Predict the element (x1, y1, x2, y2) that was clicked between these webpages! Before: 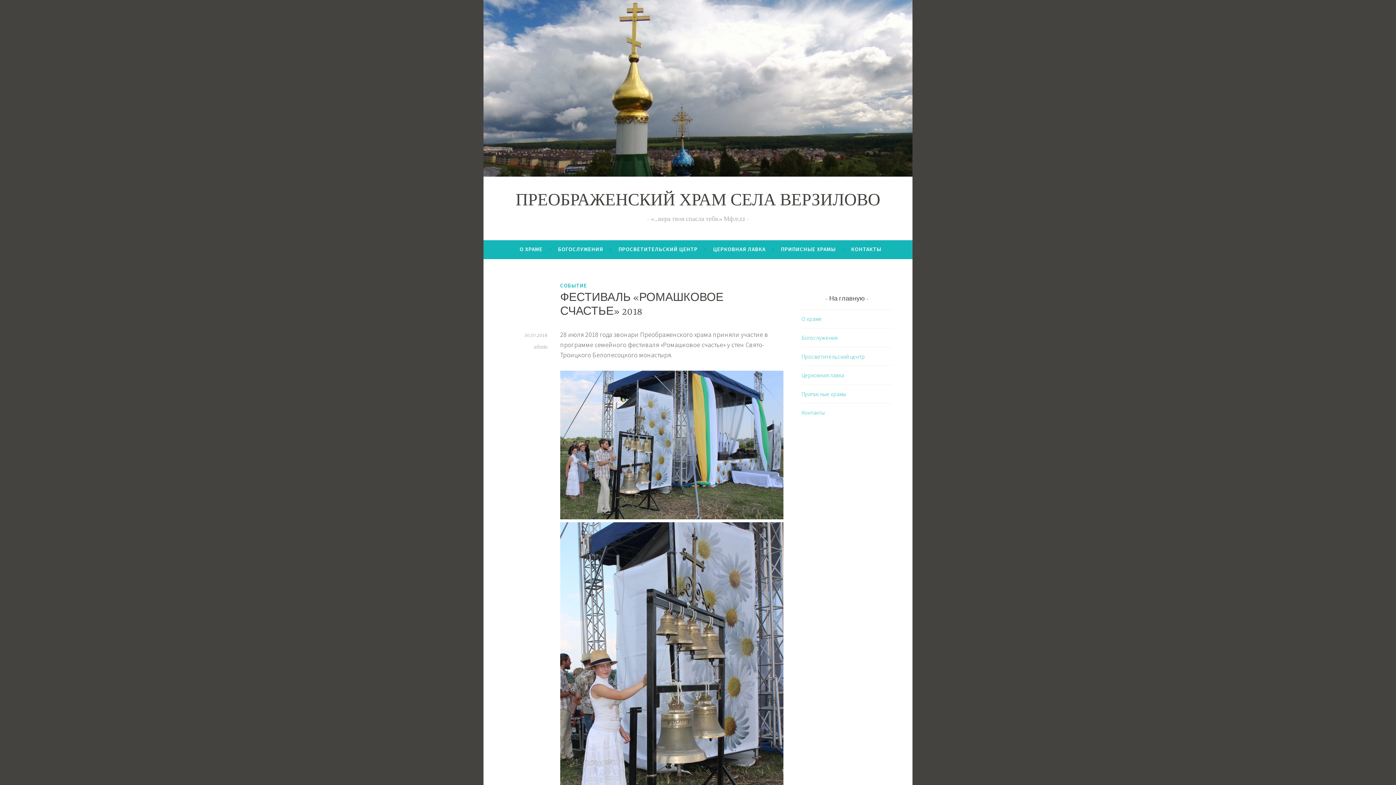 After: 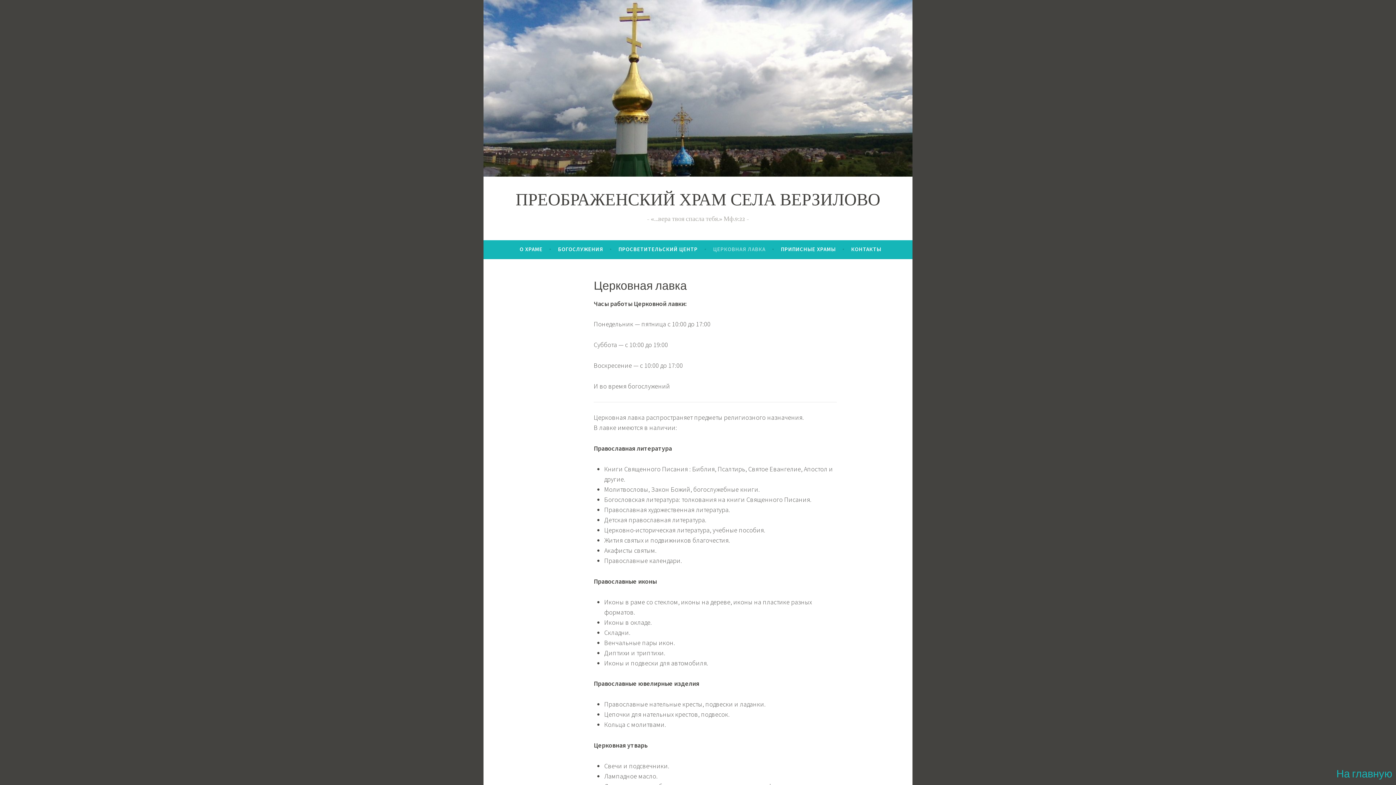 Action: bbox: (801, 371, 844, 378) label: Церковная лавка